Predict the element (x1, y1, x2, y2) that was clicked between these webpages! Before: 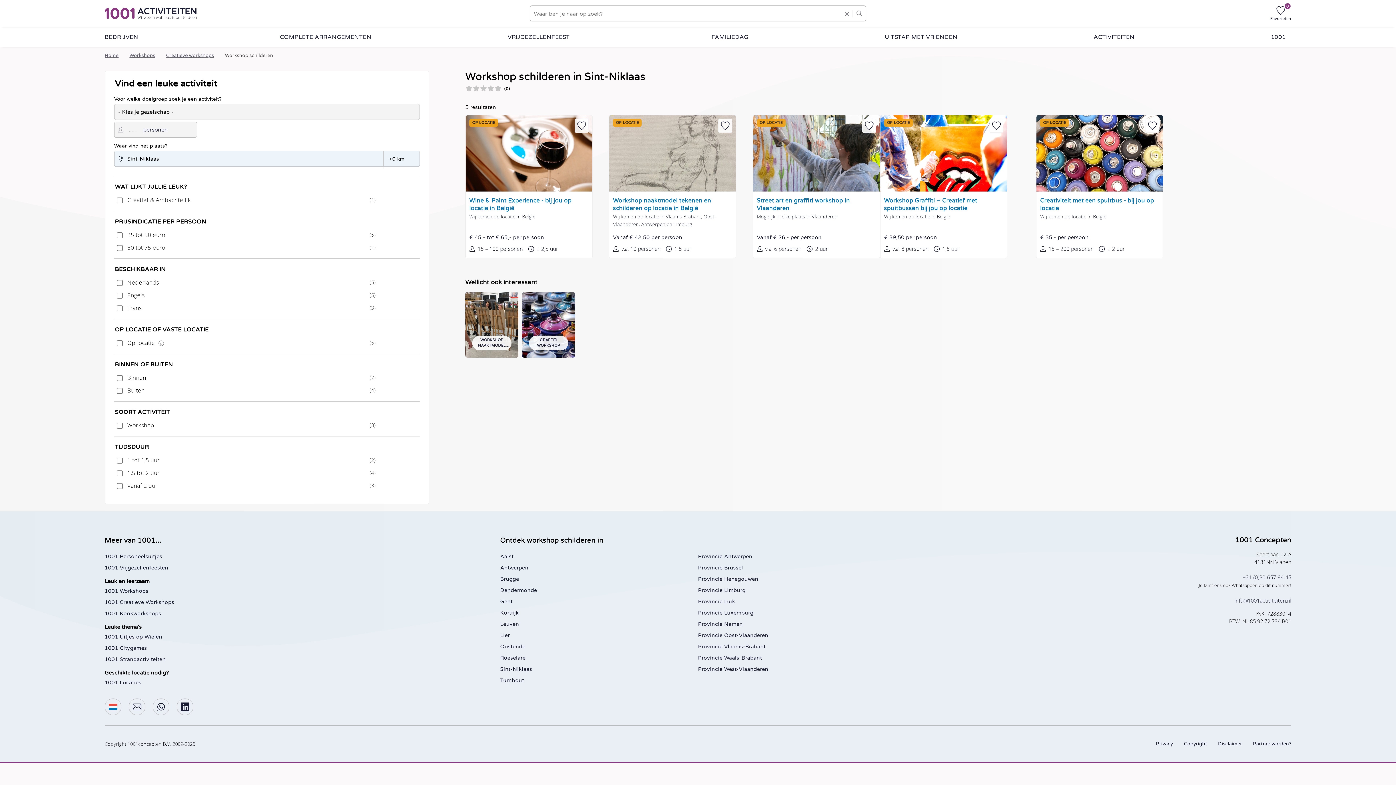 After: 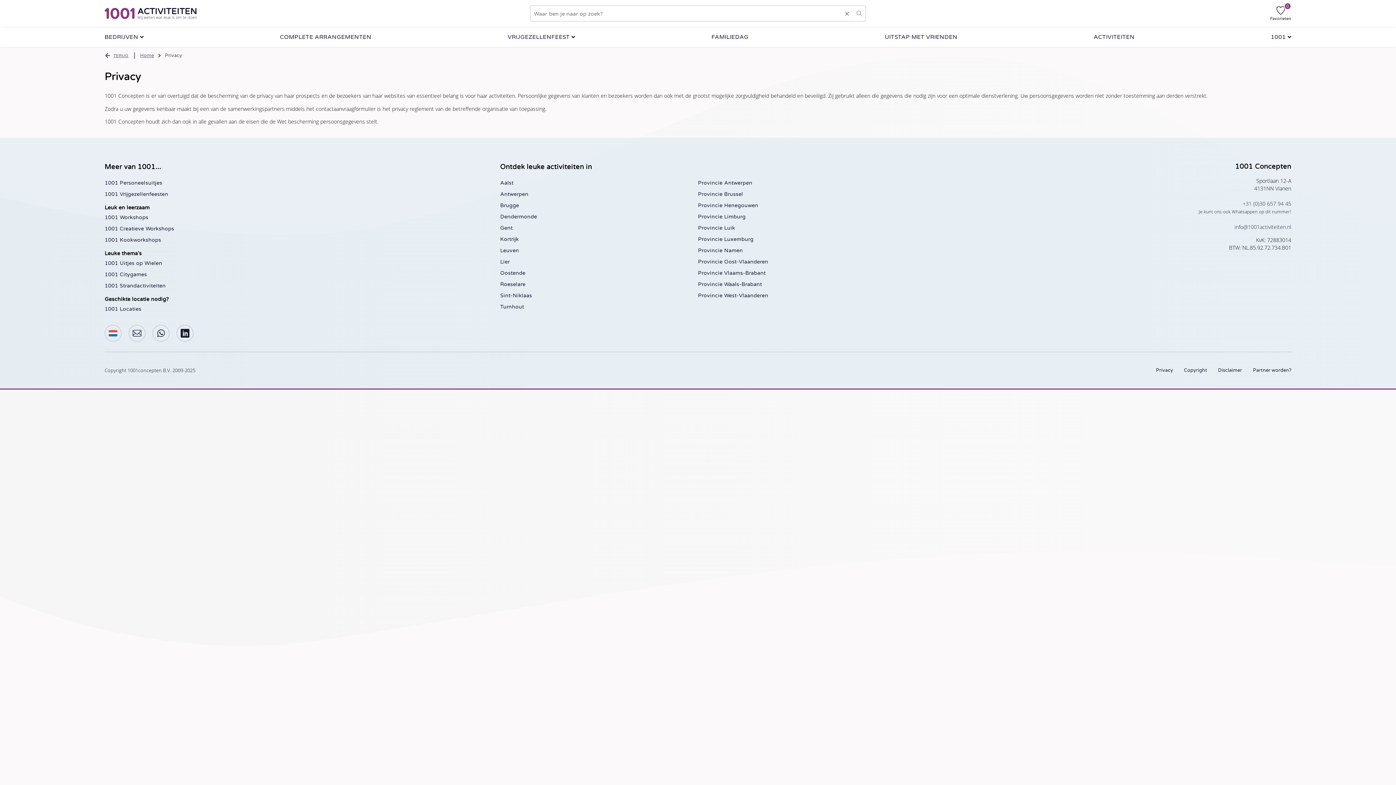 Action: bbox: (1156, 737, 1173, 751) label: Privacy